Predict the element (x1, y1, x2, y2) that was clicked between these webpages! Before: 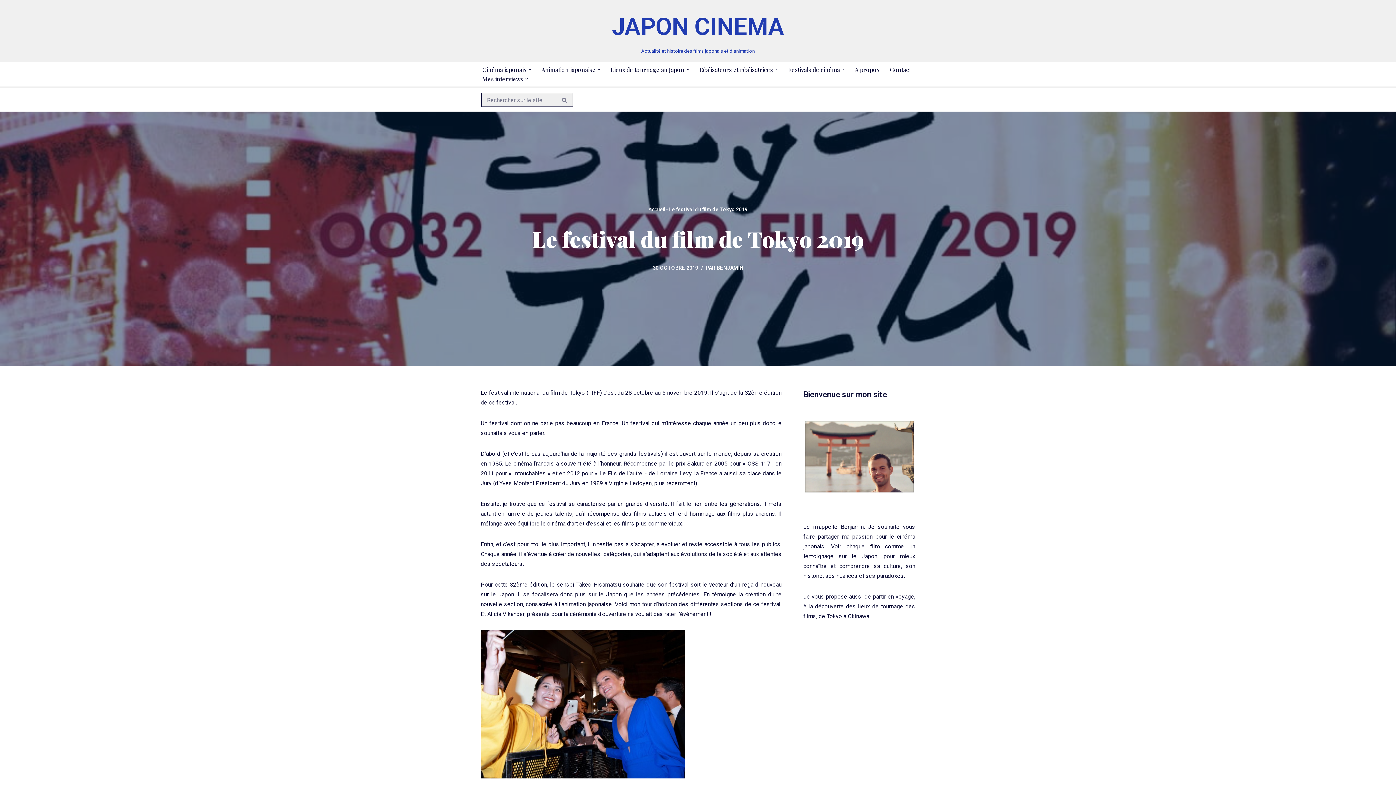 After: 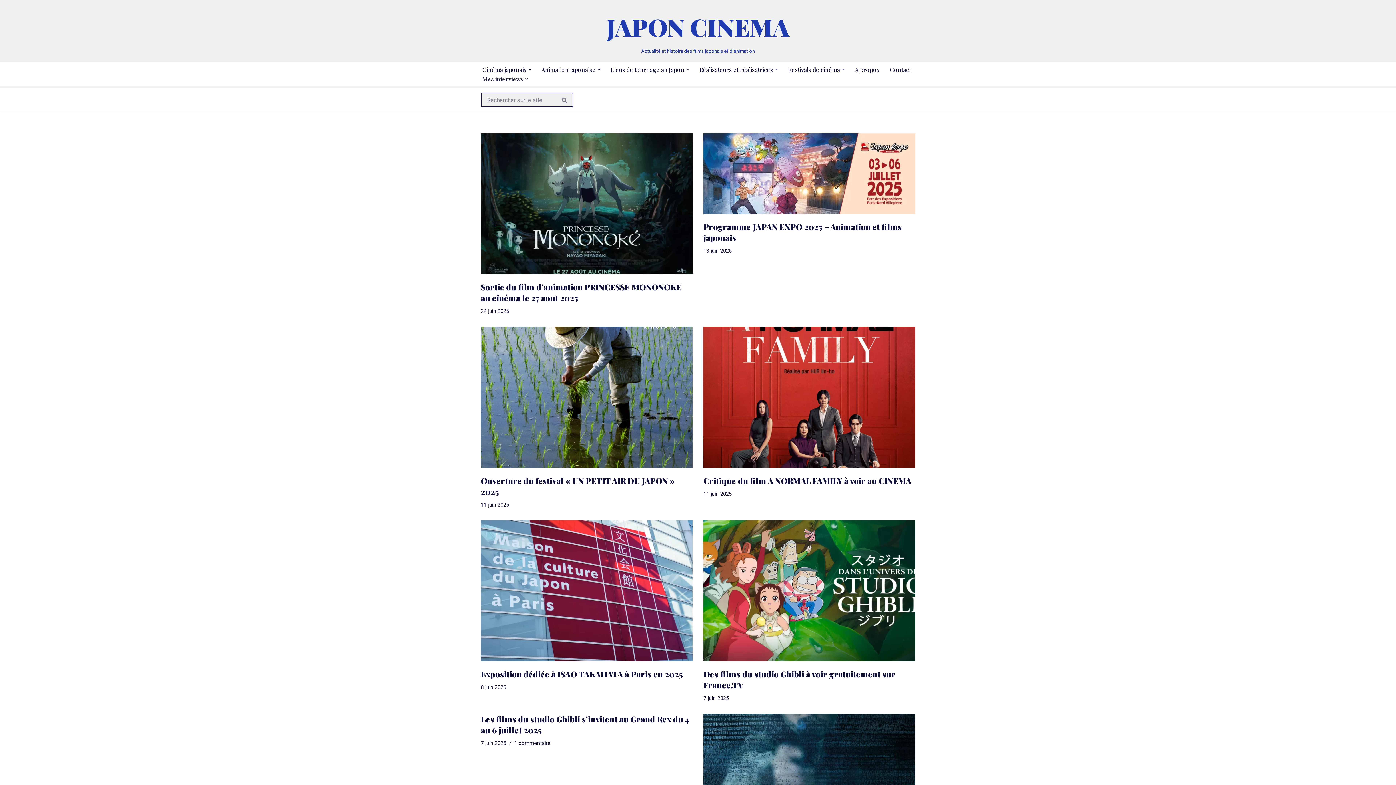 Action: bbox: (648, 206, 665, 212) label: Accueil